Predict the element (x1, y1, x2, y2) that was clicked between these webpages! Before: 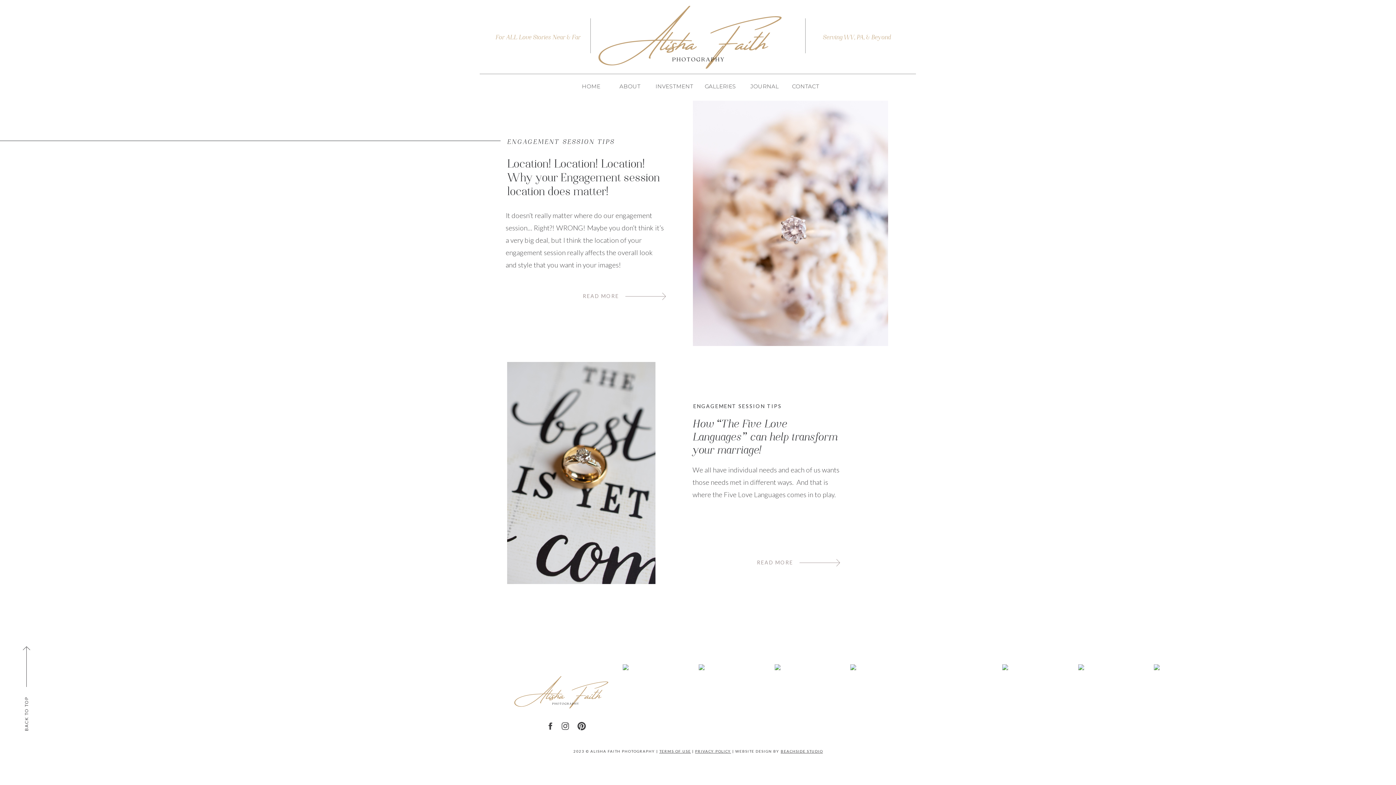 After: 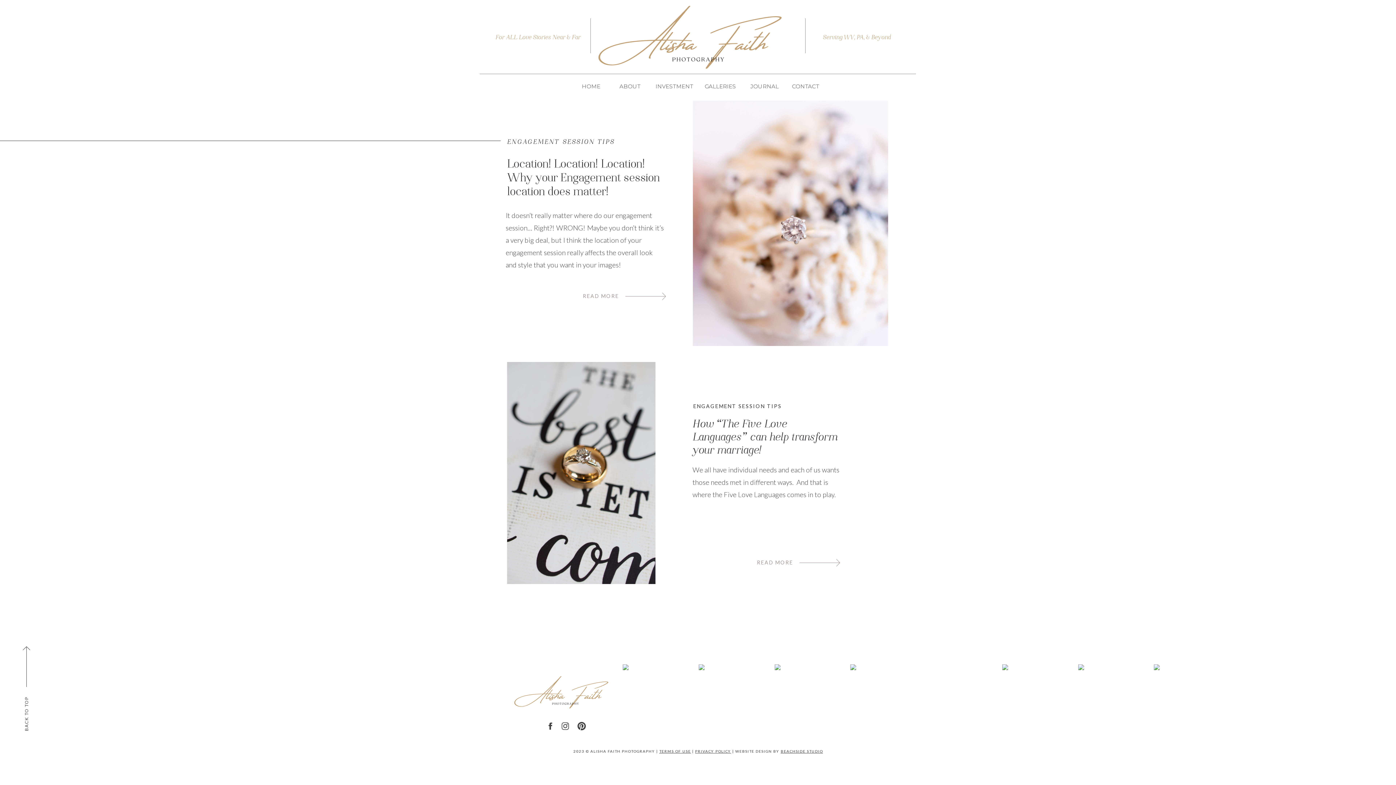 Action: label: JOURNAL bbox: (746, 81, 782, 90)